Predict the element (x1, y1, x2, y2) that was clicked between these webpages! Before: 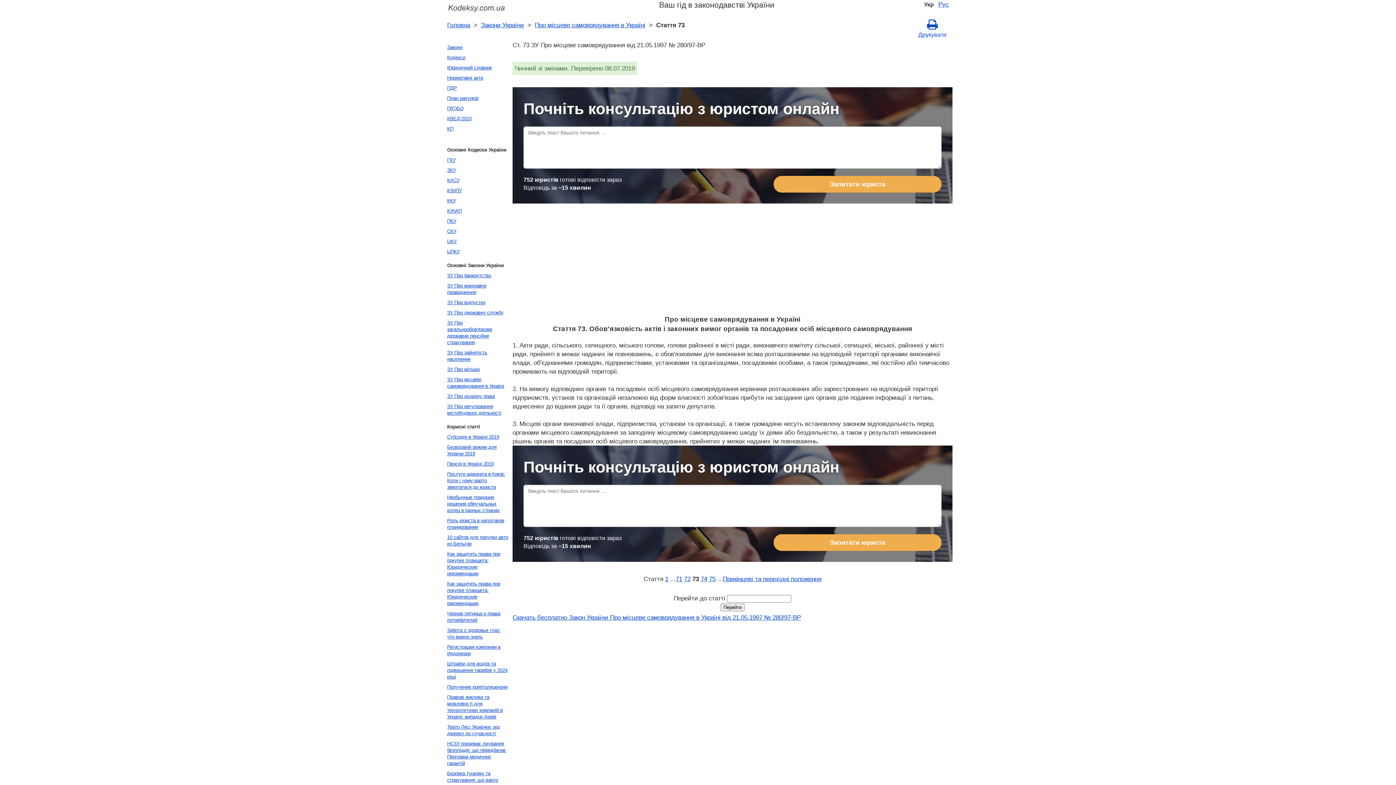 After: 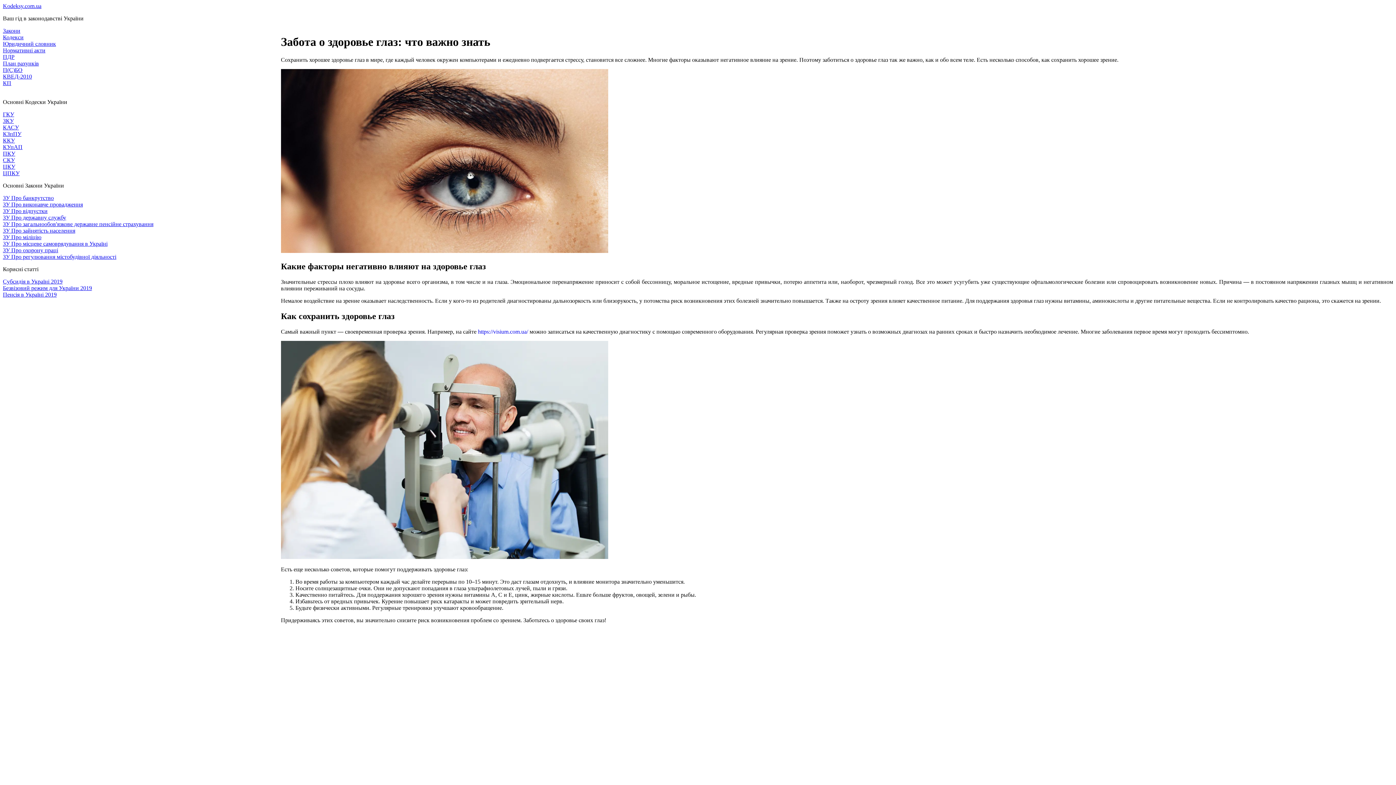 Action: label: Забота о здоровье глаз: что важно знать bbox: (445, 625, 510, 642)